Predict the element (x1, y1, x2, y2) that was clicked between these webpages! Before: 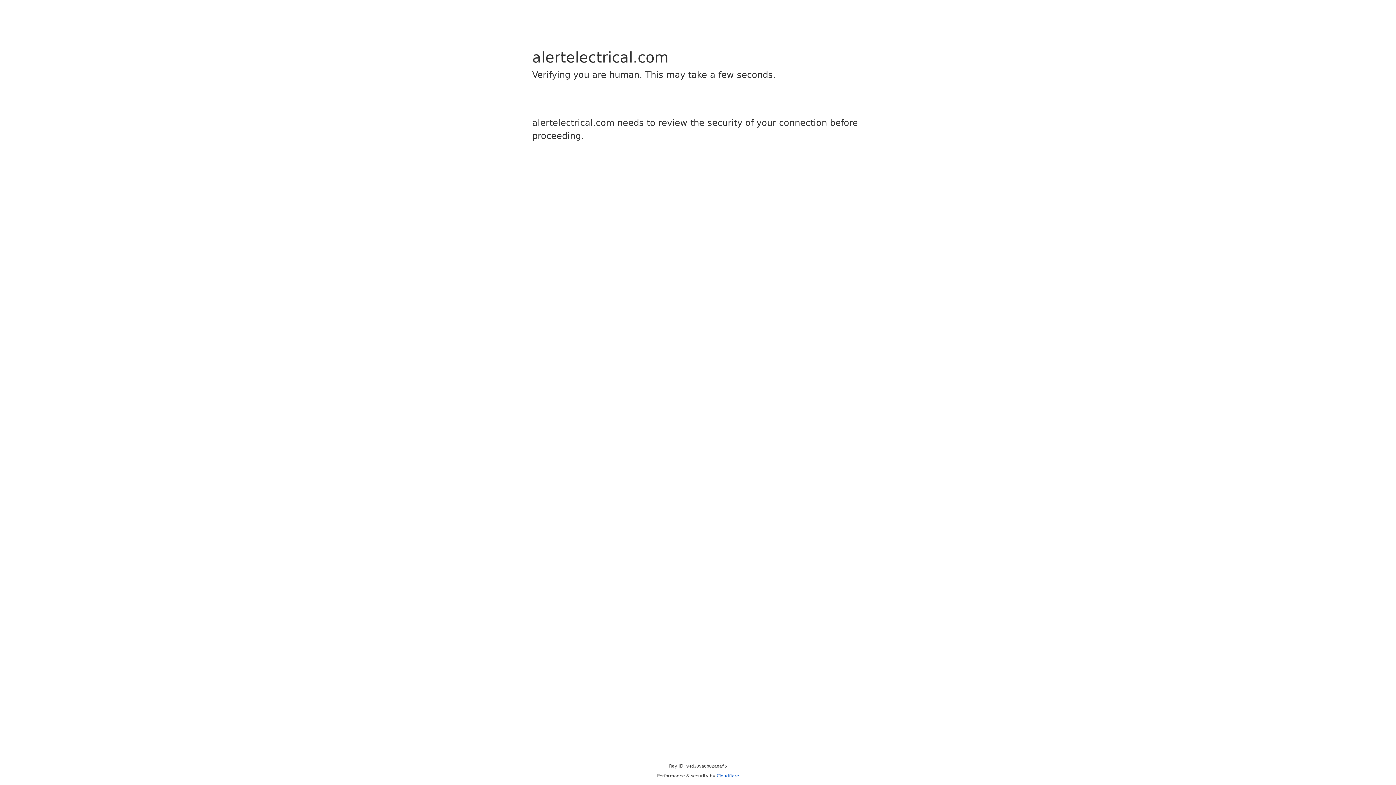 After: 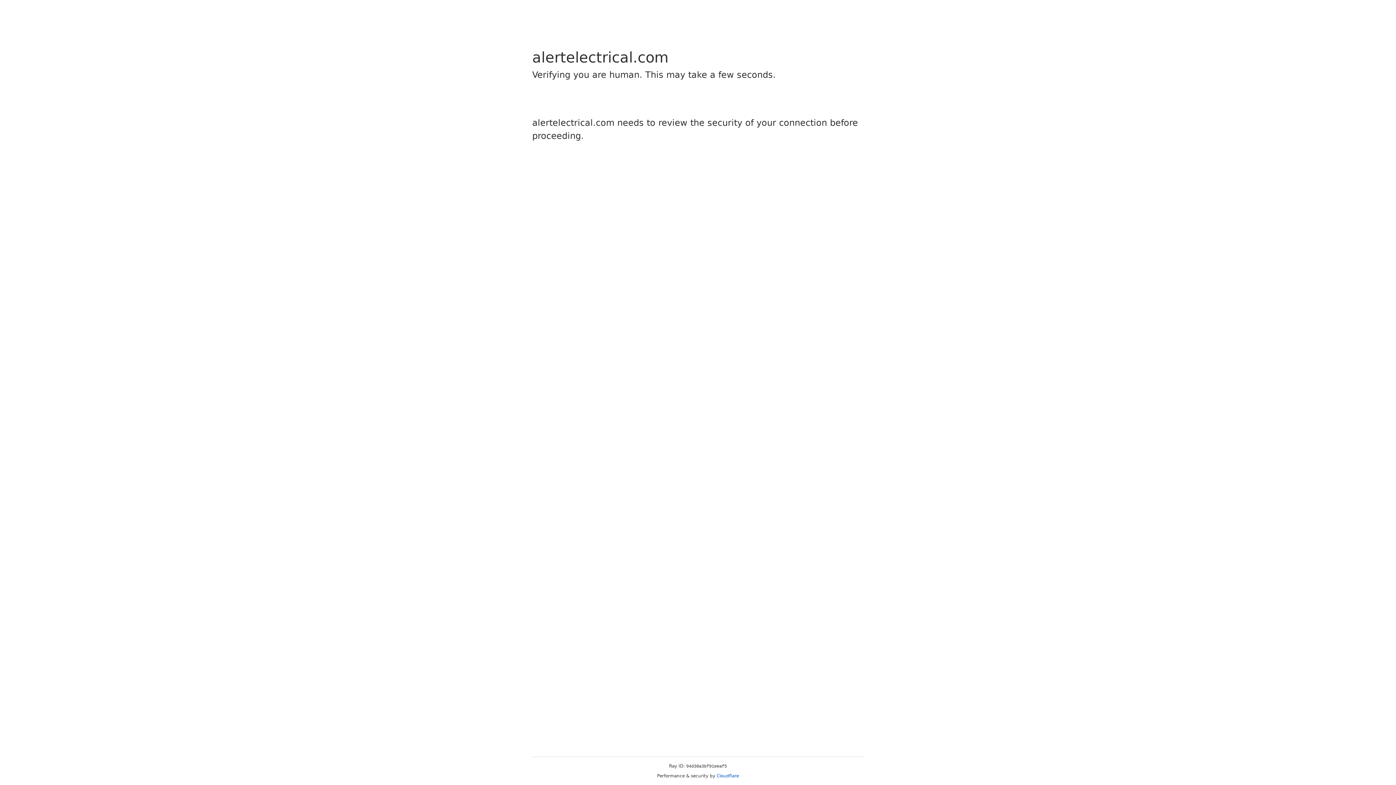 Action: bbox: (716, 773, 739, 778) label: Cloudflare